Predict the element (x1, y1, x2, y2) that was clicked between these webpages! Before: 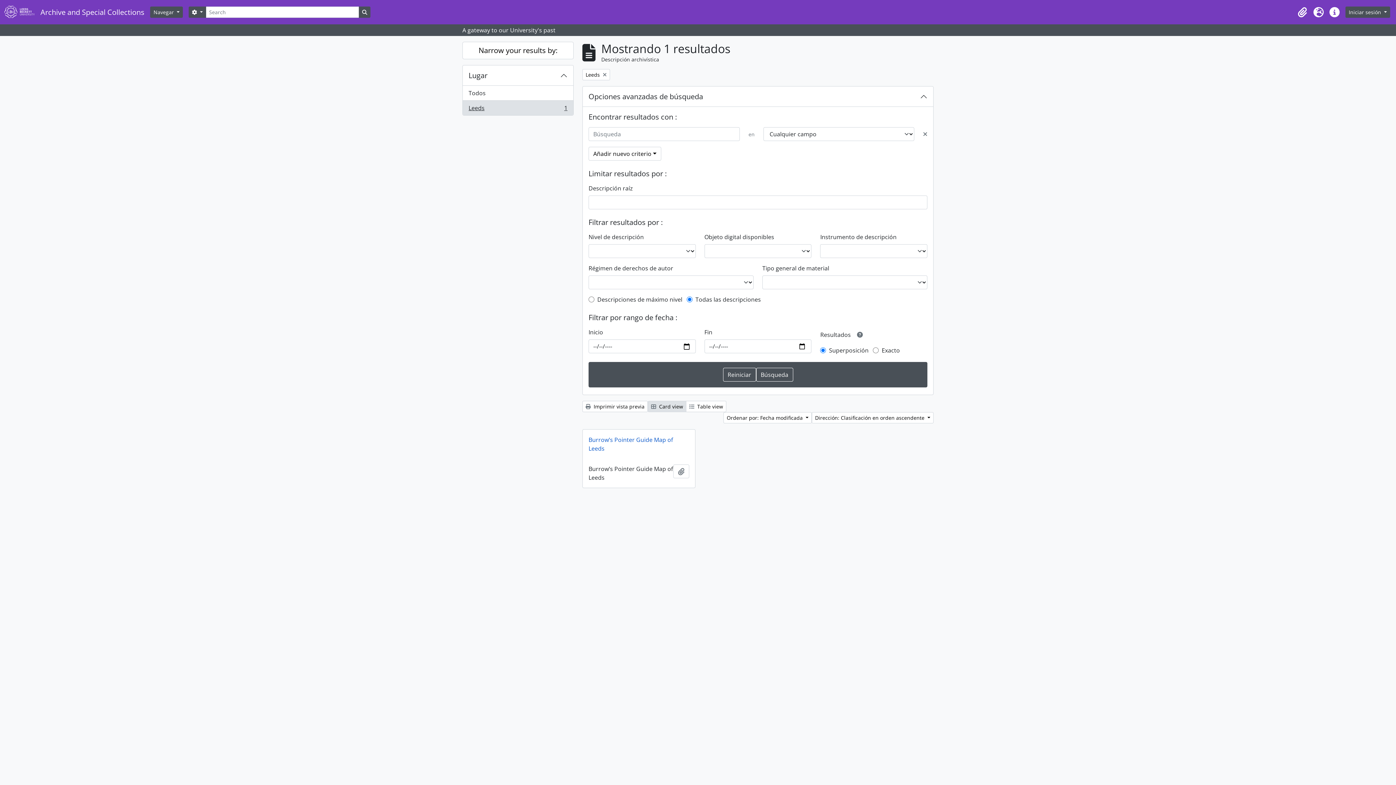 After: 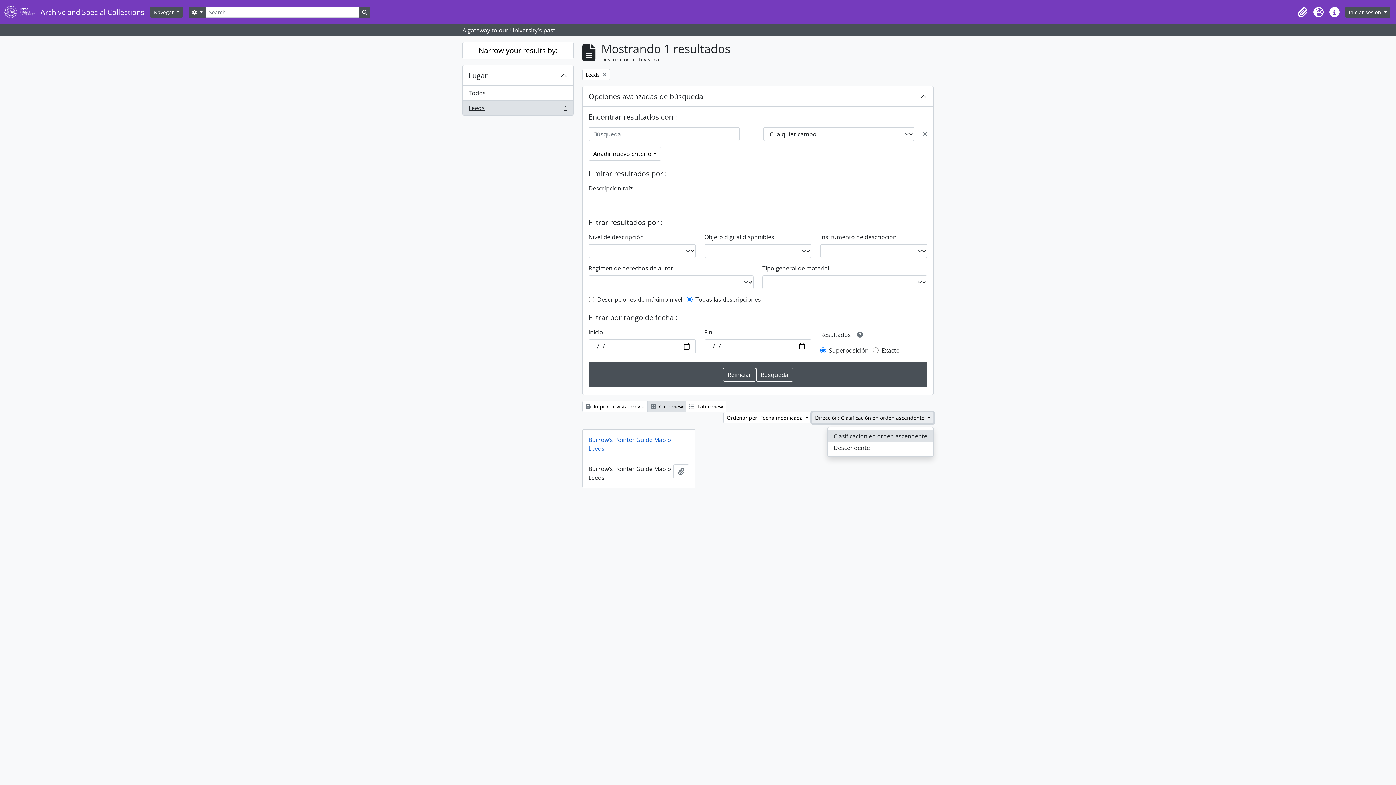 Action: label: Dirección: Clasificación en orden ascendente  bbox: (812, 412, 933, 423)